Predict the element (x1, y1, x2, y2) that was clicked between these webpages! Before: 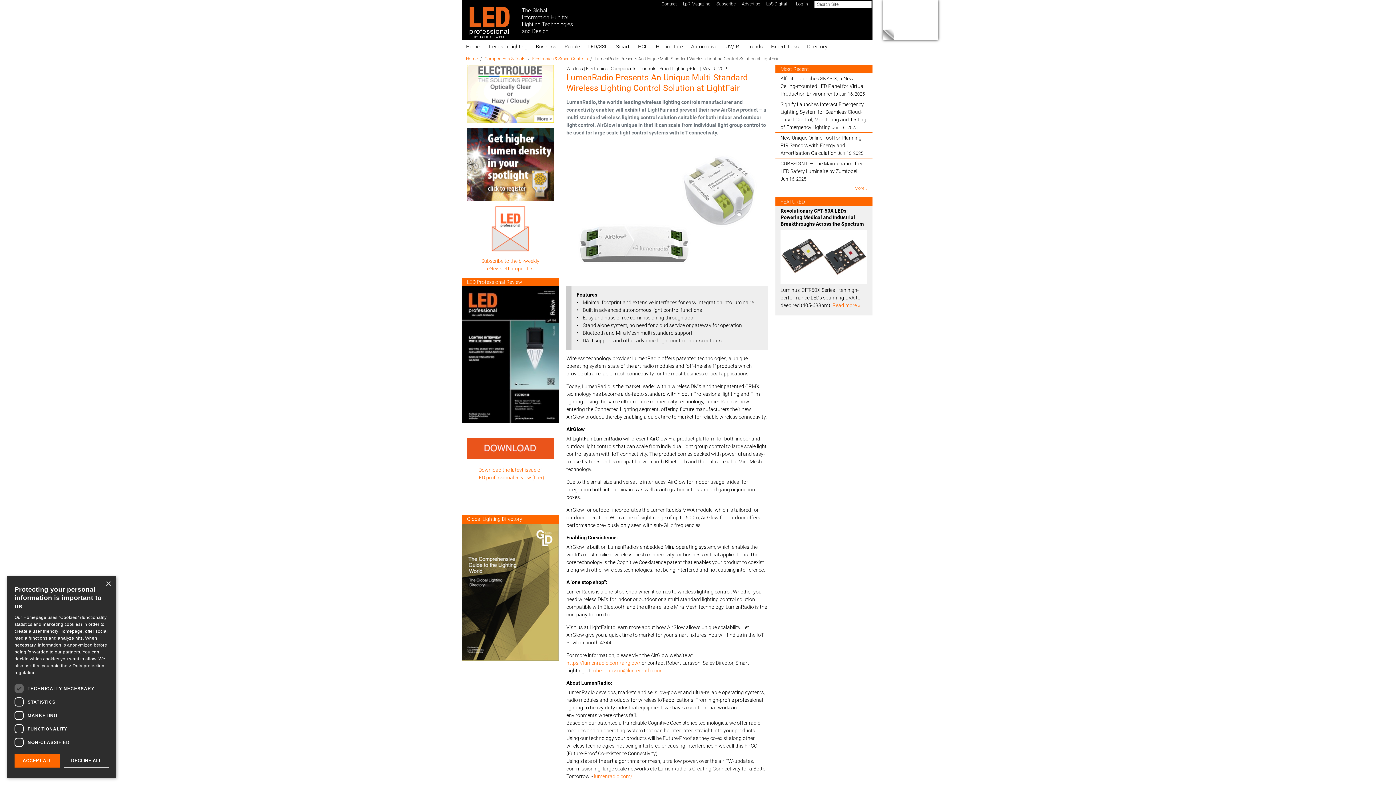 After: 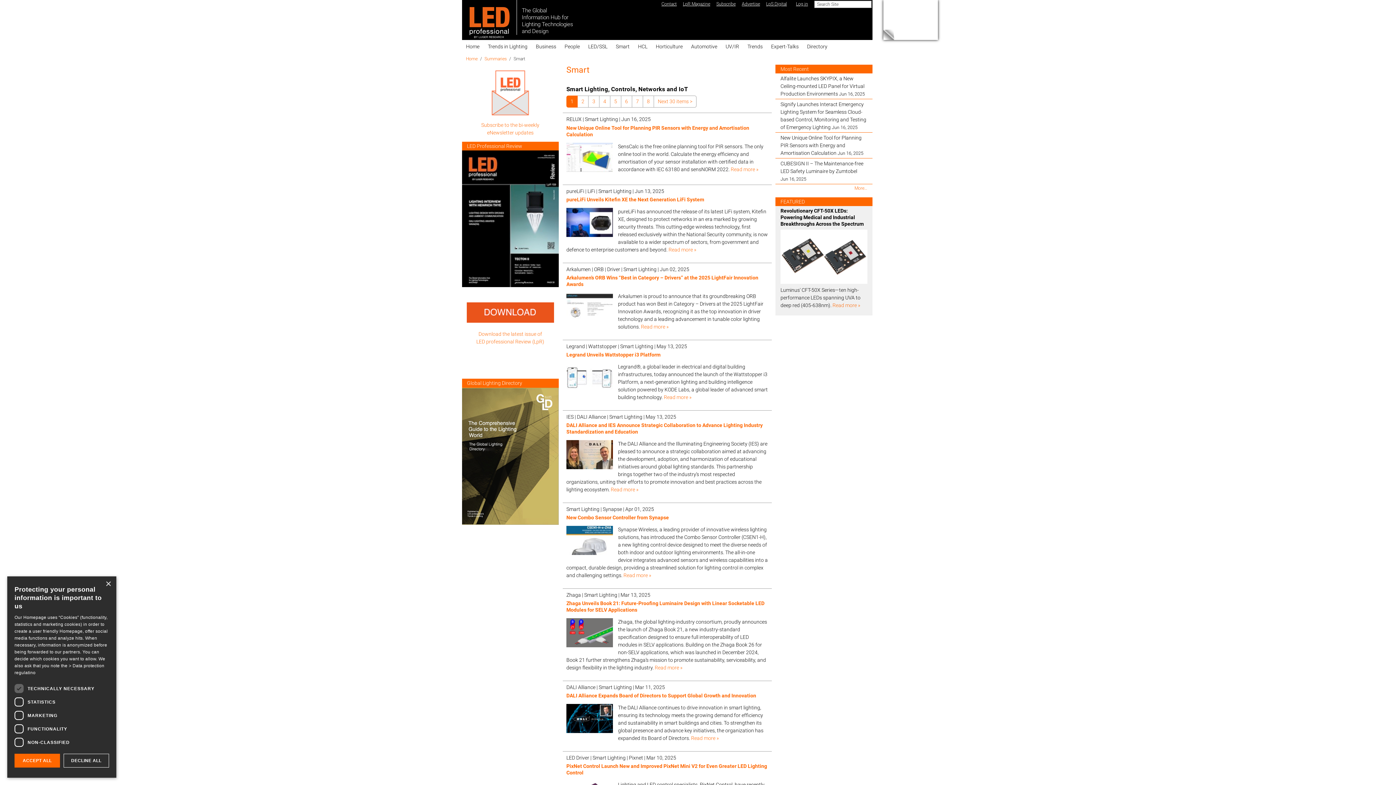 Action: bbox: (611, 41, 634, 52) label: Smart